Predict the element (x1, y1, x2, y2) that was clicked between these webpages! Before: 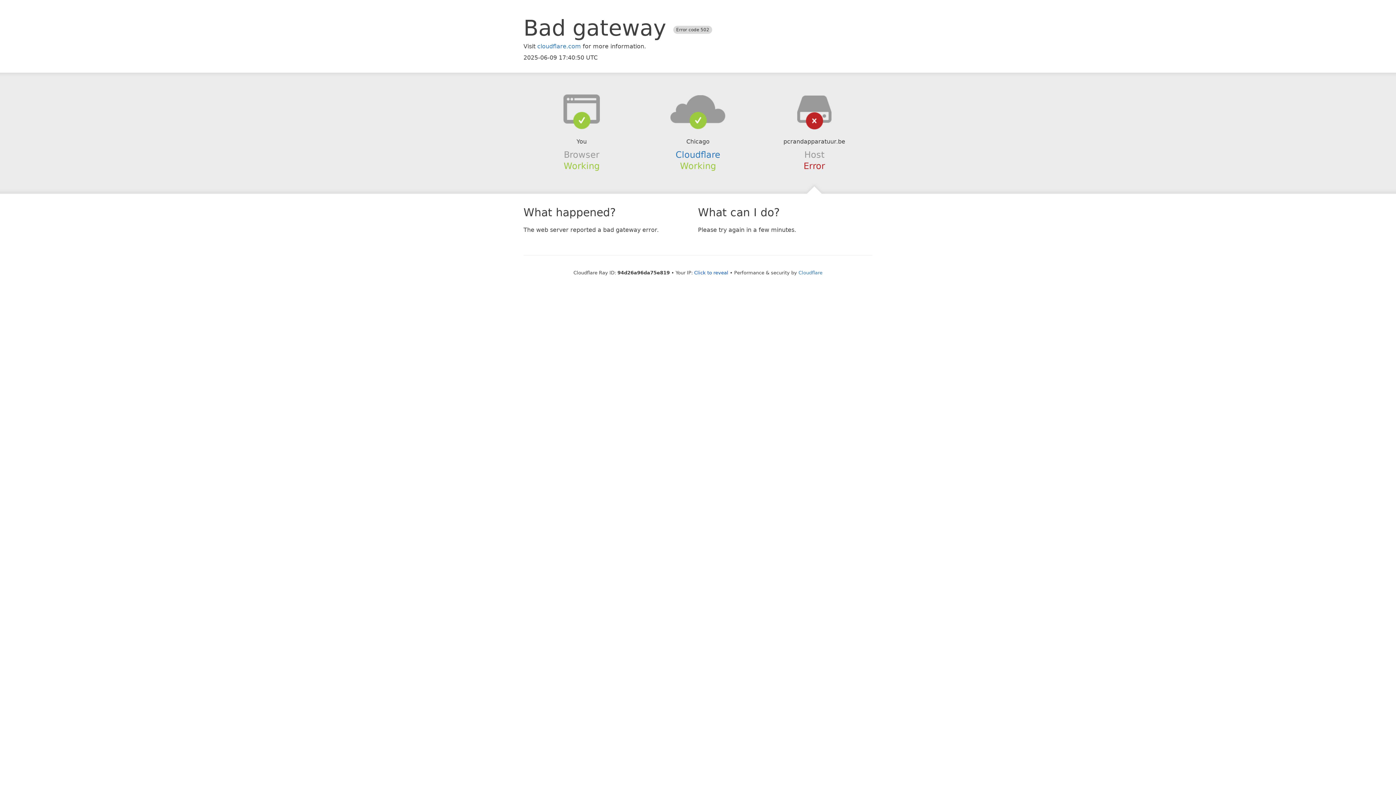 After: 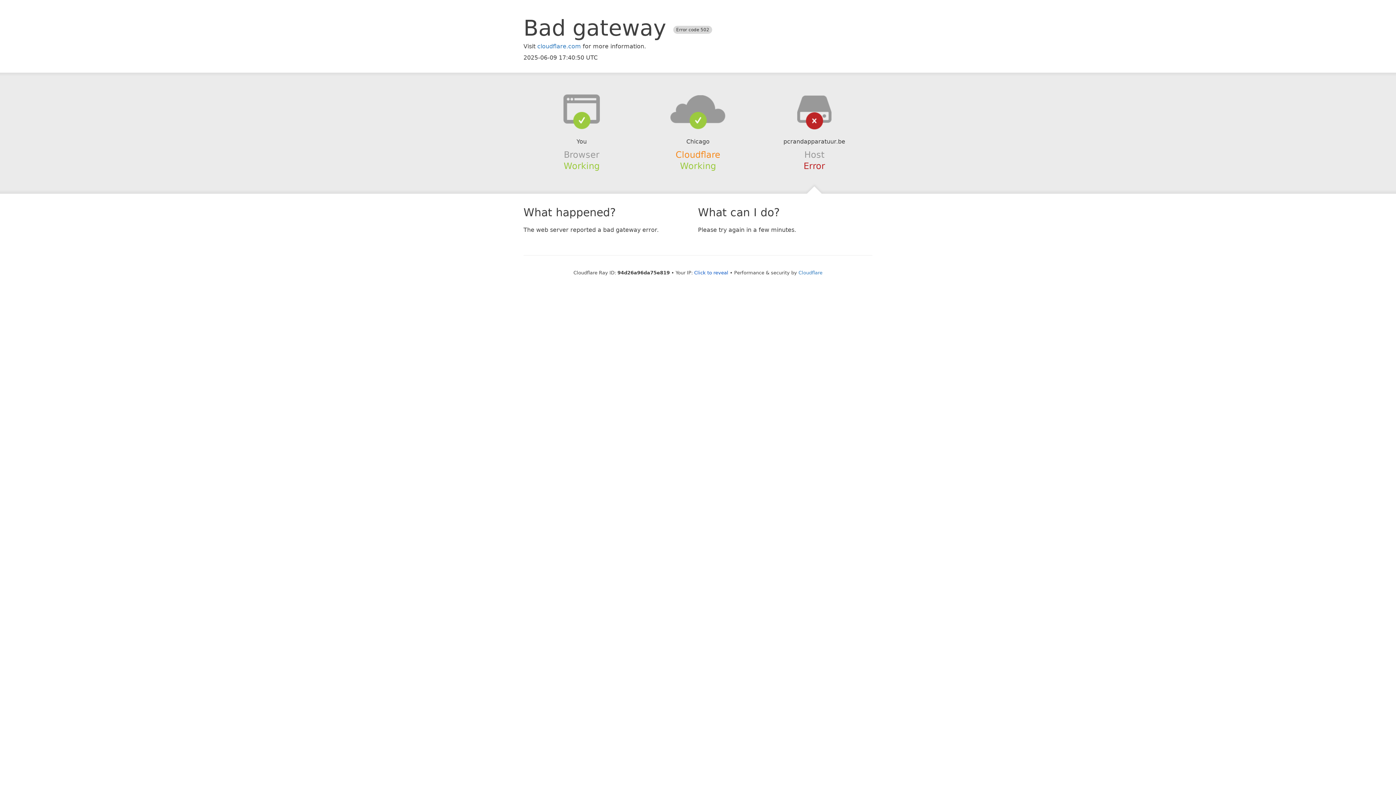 Action: label: Cloudflare bbox: (675, 149, 720, 159)